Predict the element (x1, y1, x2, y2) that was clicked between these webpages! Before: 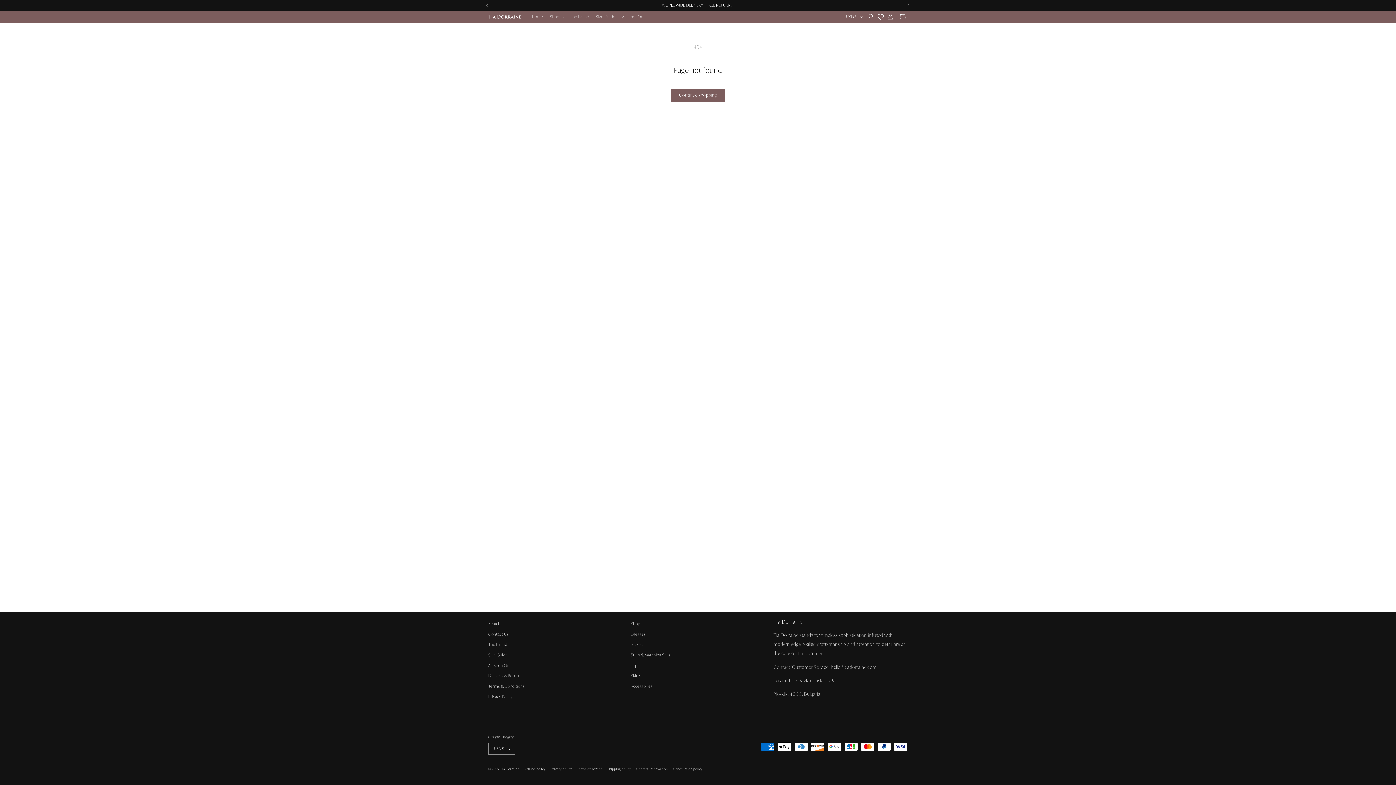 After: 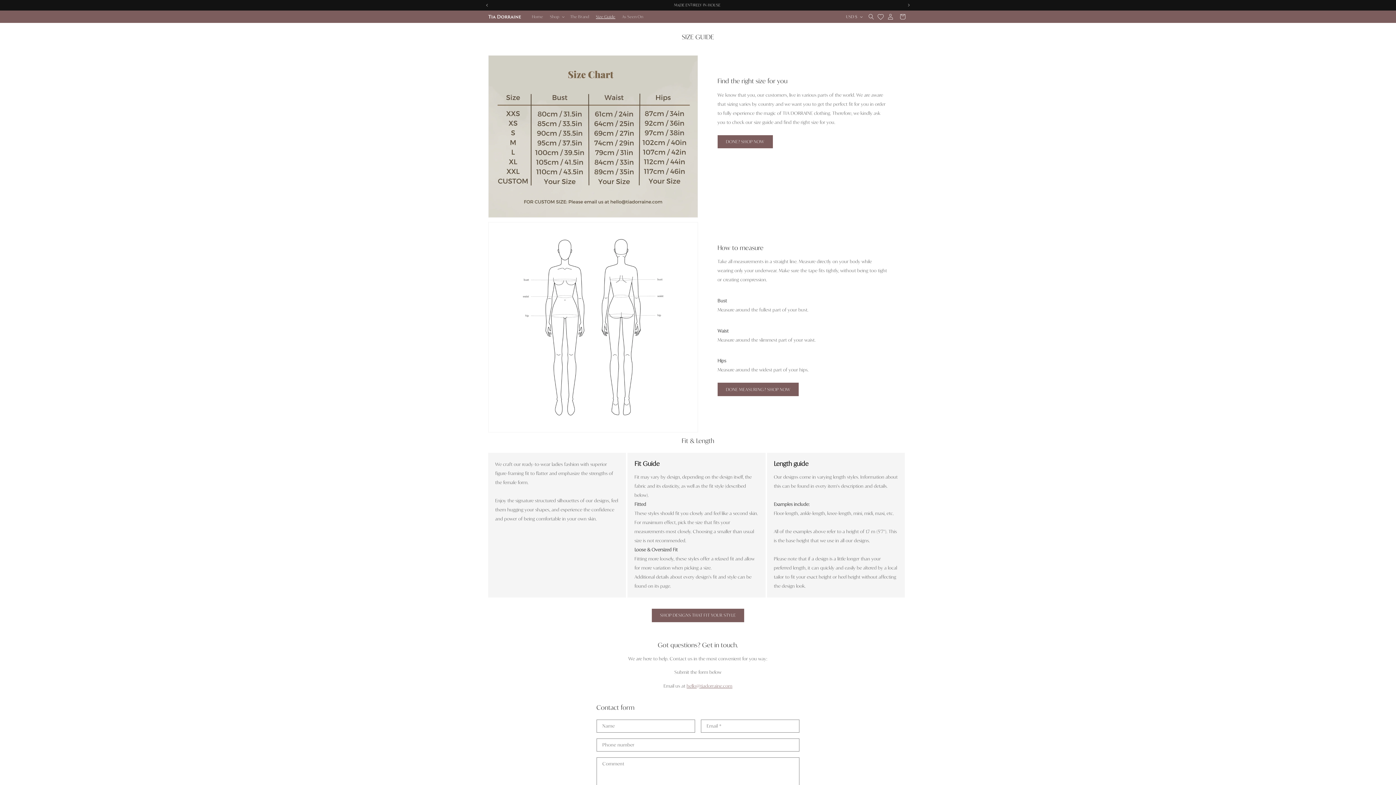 Action: label: Size Guide bbox: (592, 10, 618, 22)